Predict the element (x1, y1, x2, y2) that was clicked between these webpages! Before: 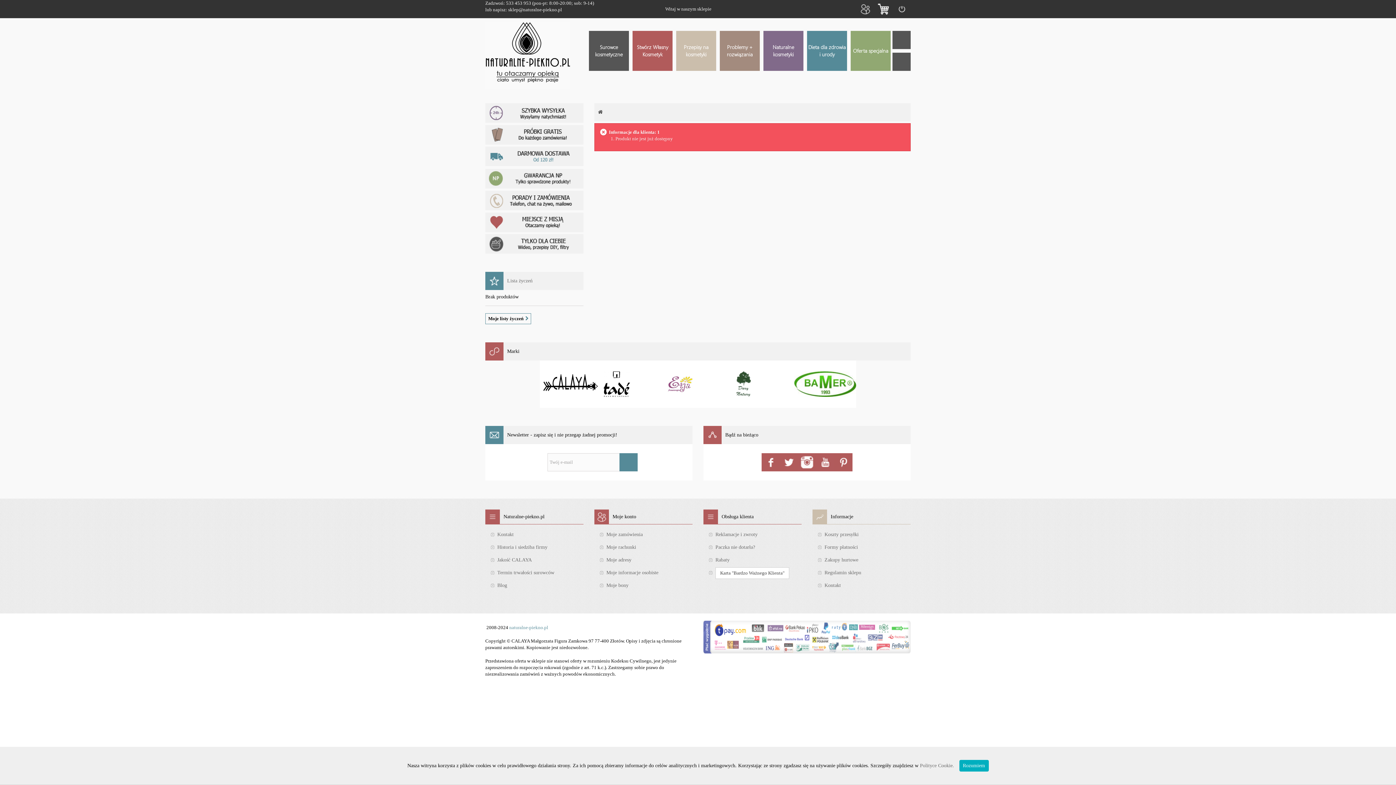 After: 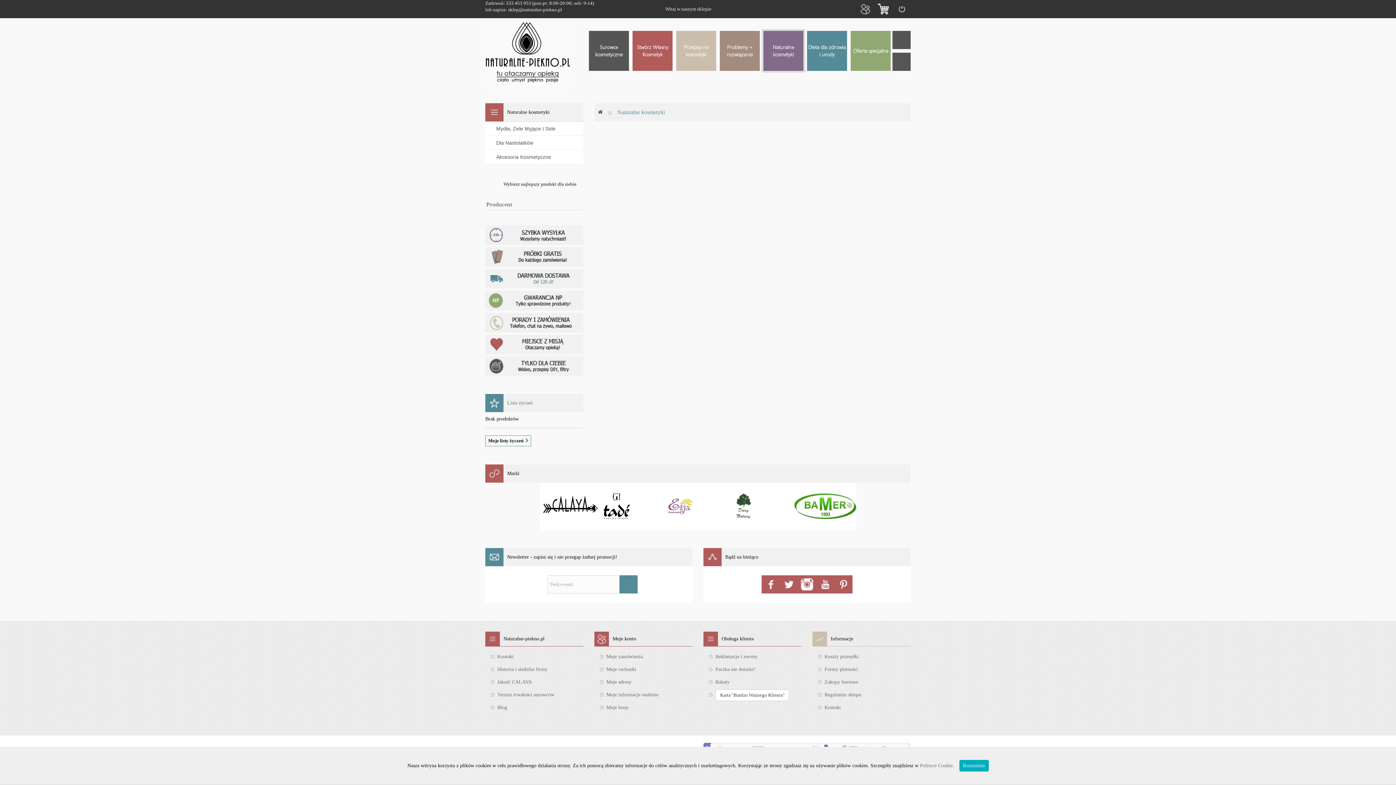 Action: label: Naturalne kosmetyki bbox: (761, 29, 805, 72)